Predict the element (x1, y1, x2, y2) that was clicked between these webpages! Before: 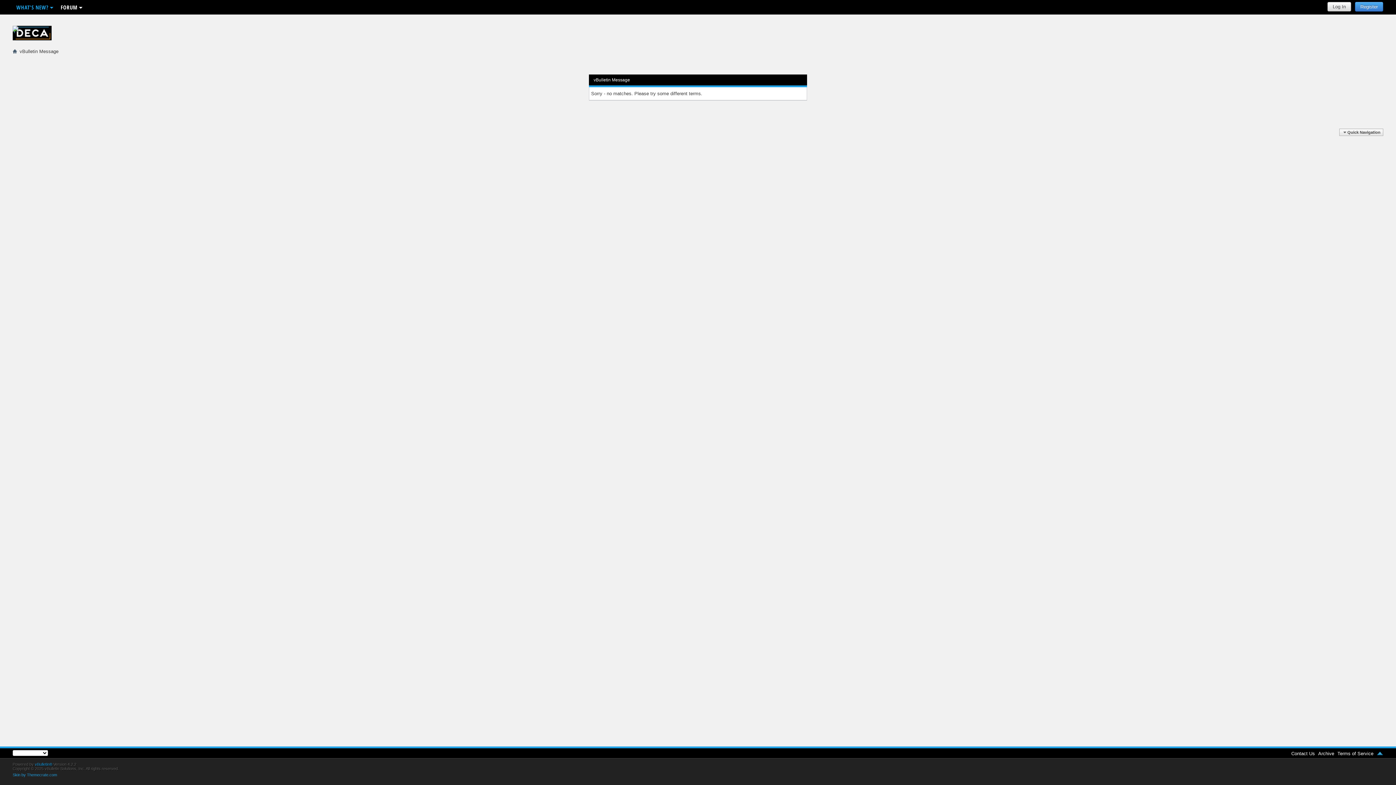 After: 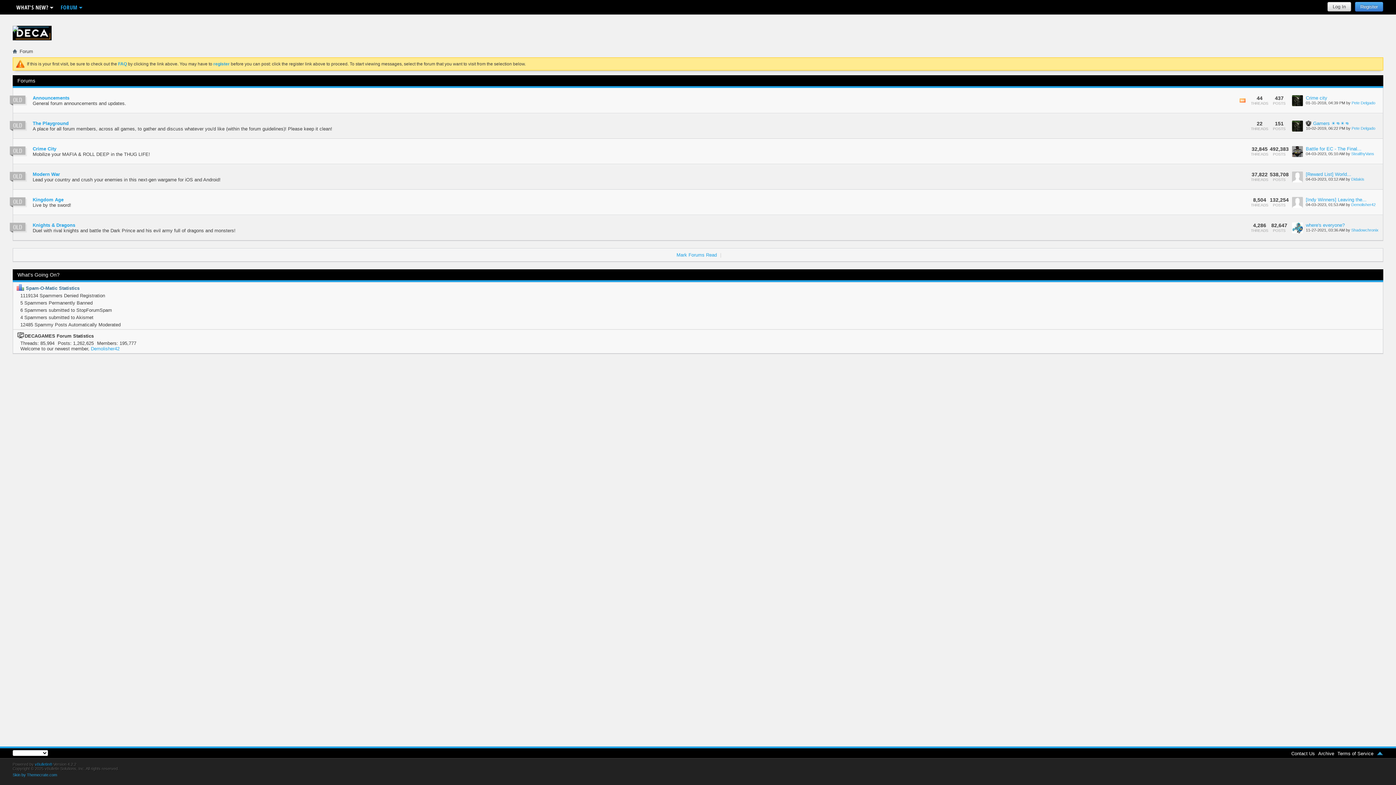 Action: bbox: (12, 48, 17, 54)